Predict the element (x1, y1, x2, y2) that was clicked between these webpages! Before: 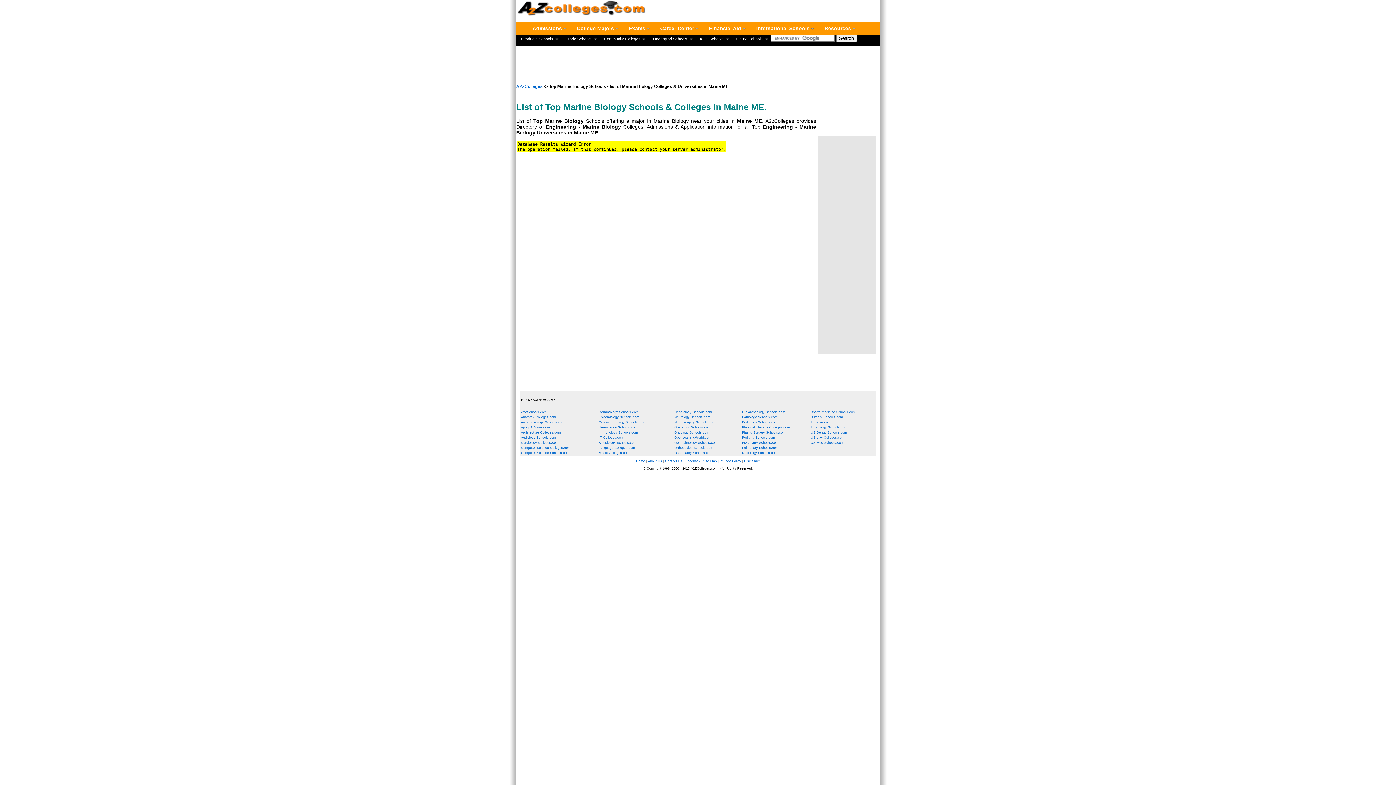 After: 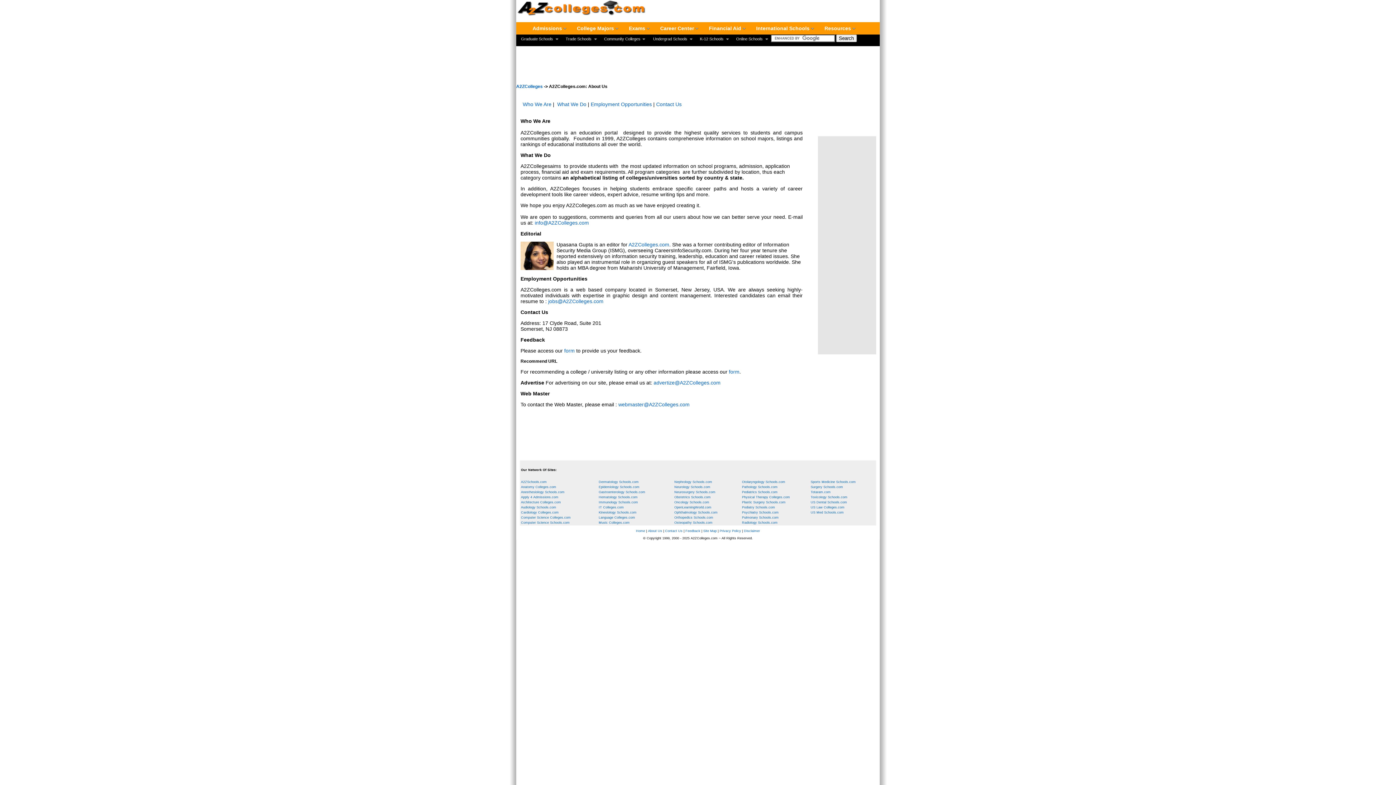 Action: bbox: (648, 459, 662, 463) label: About Us